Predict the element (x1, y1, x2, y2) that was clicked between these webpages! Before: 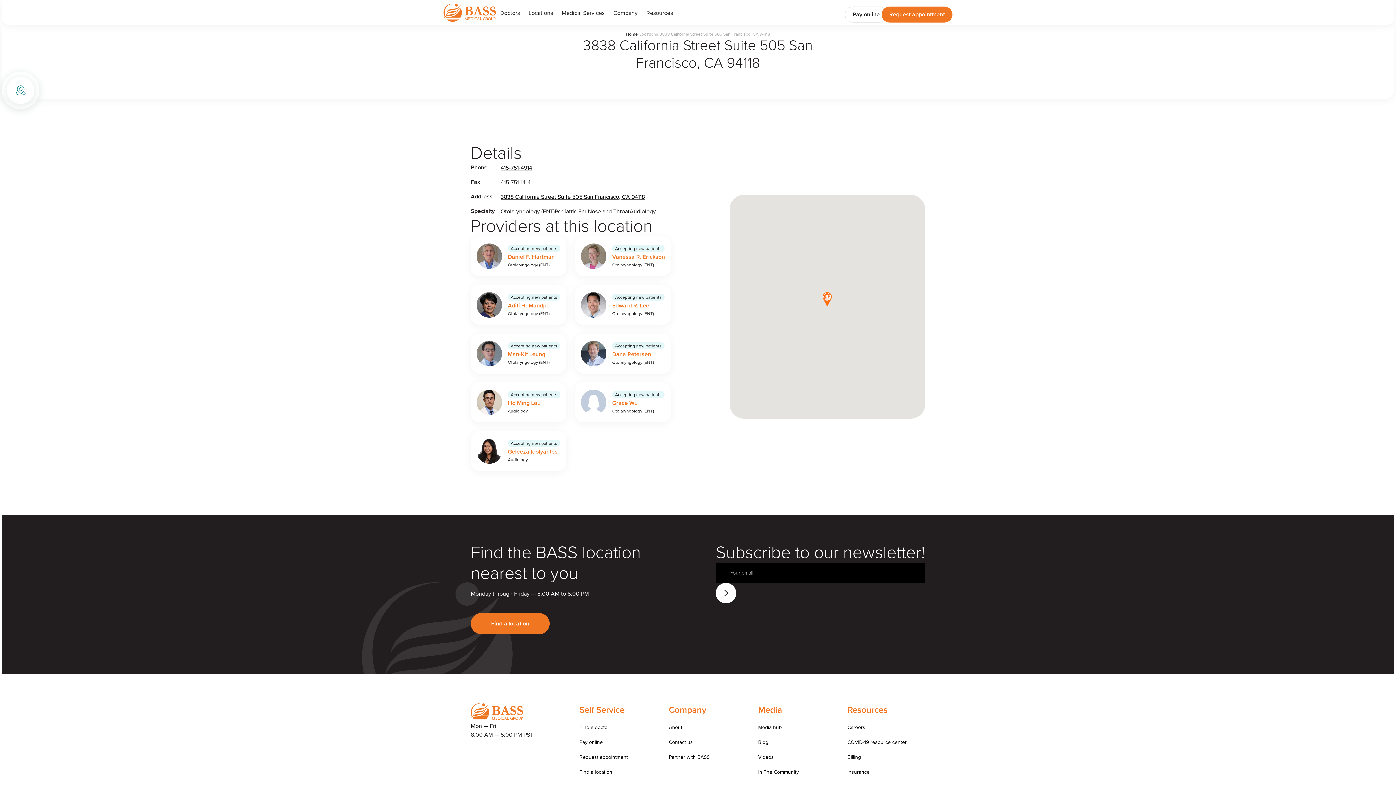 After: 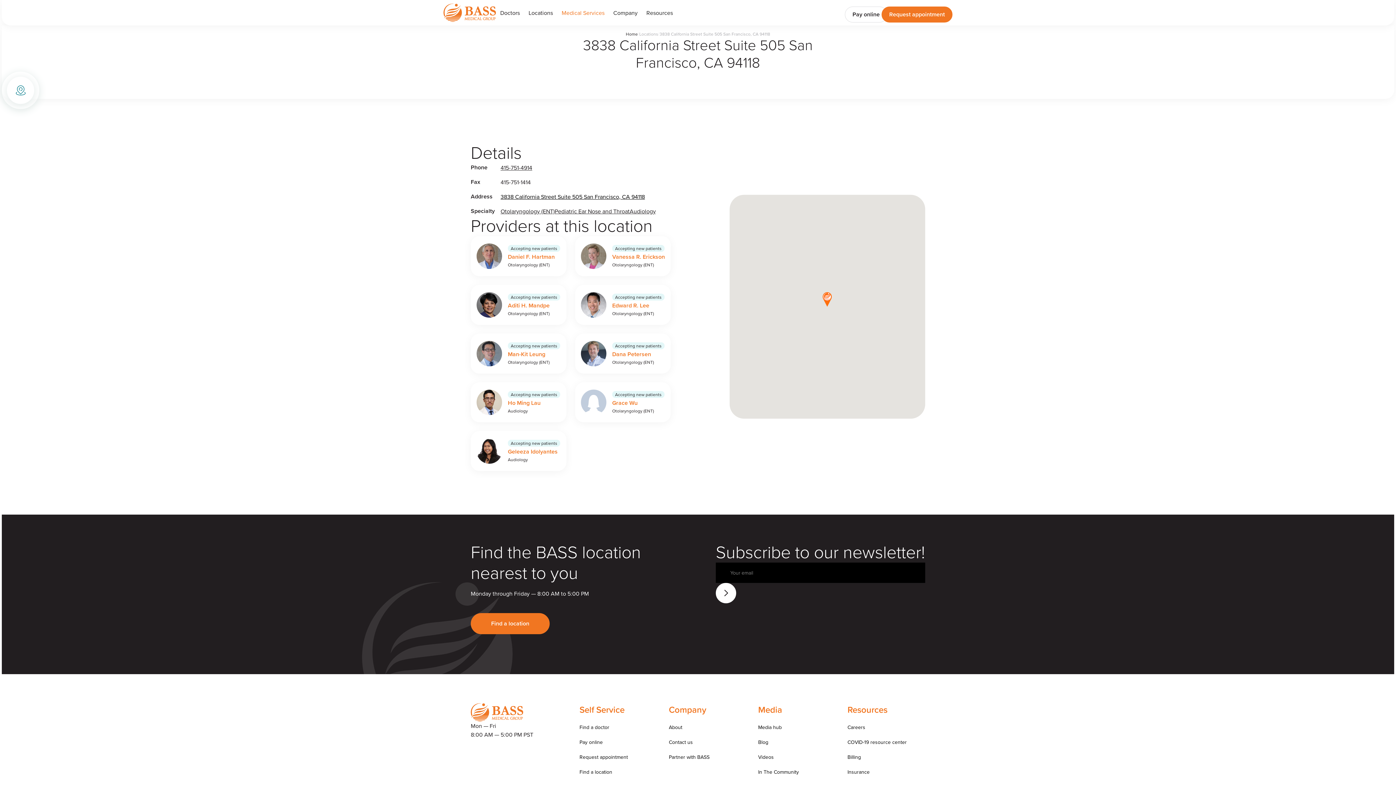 Action: label: Medical Services bbox: (557, 5, 609, 20)